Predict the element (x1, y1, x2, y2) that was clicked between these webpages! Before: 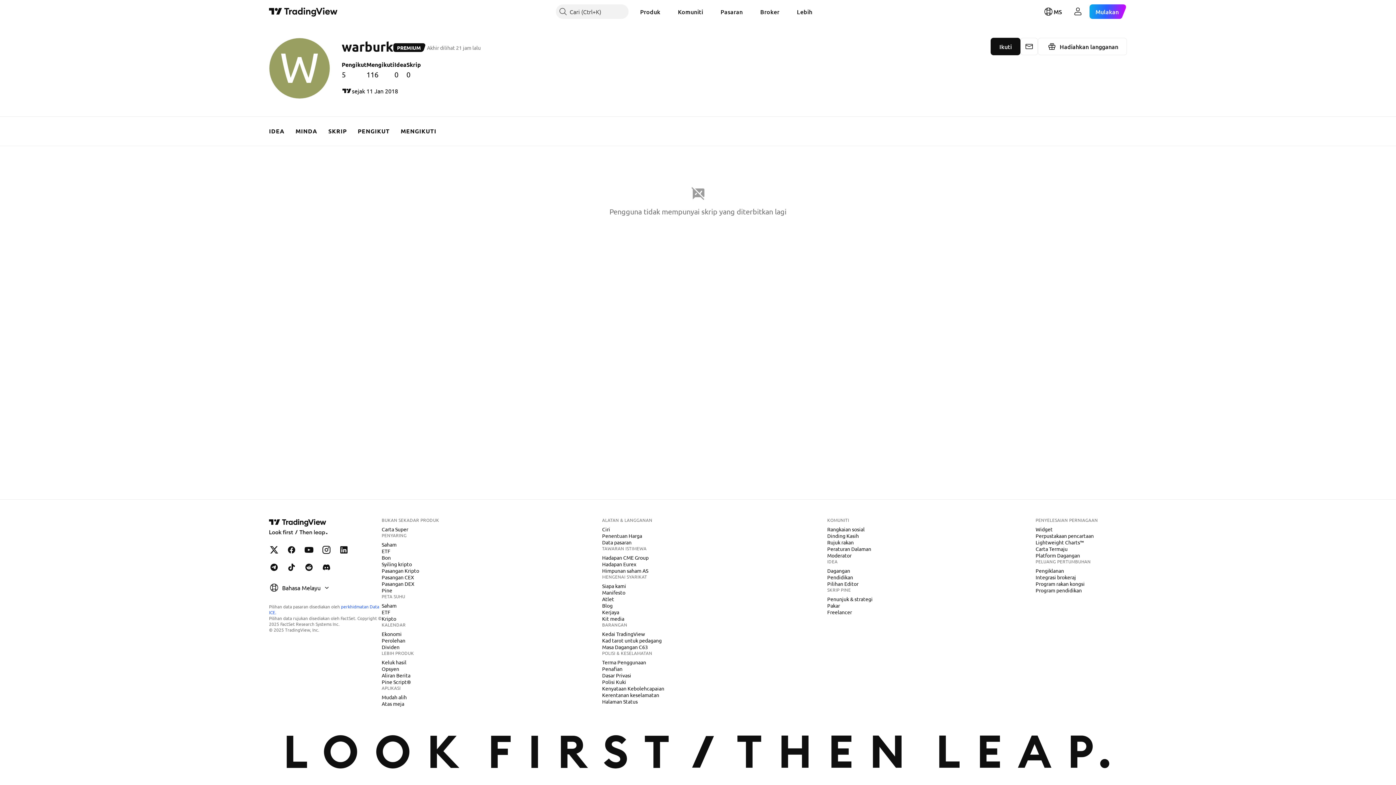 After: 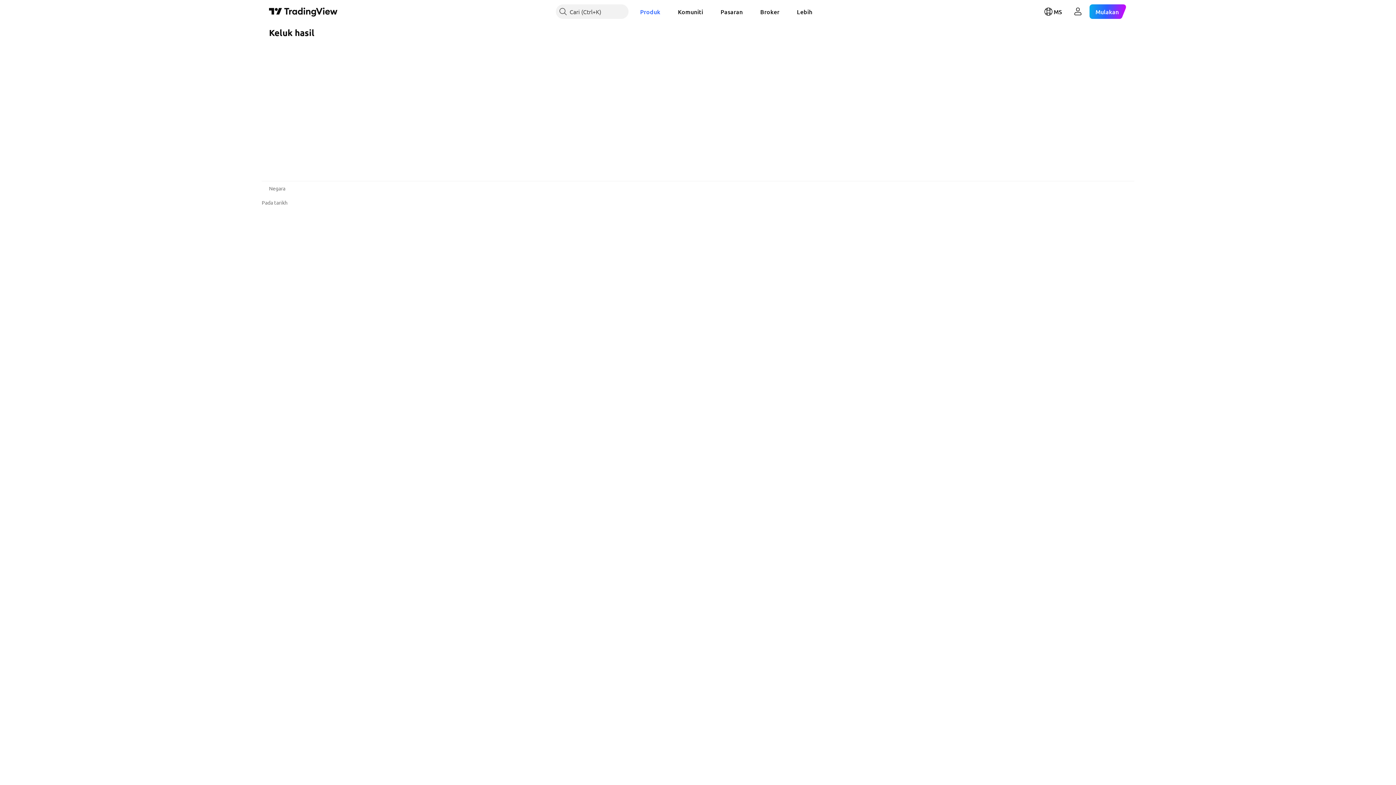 Action: bbox: (378, 659, 409, 666) label: Keluk hasil